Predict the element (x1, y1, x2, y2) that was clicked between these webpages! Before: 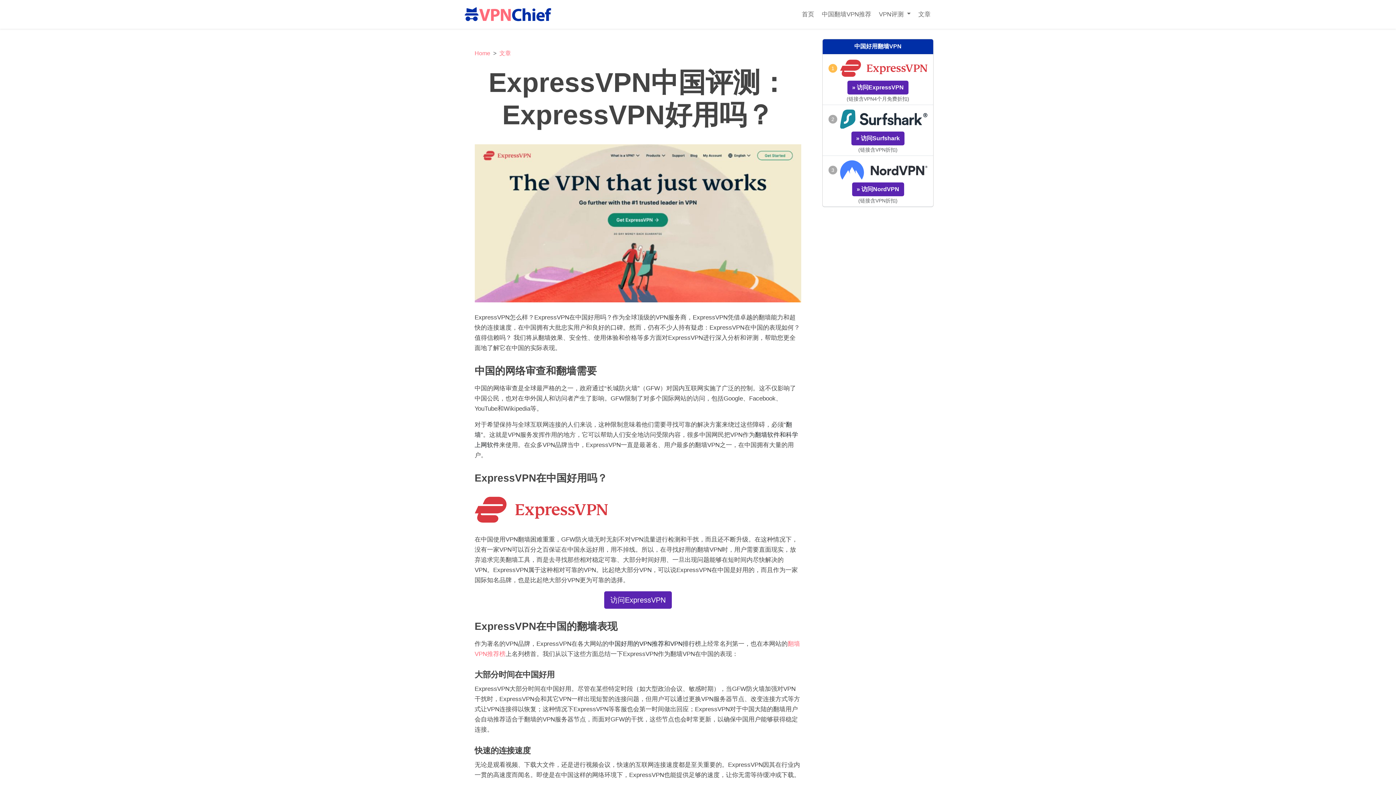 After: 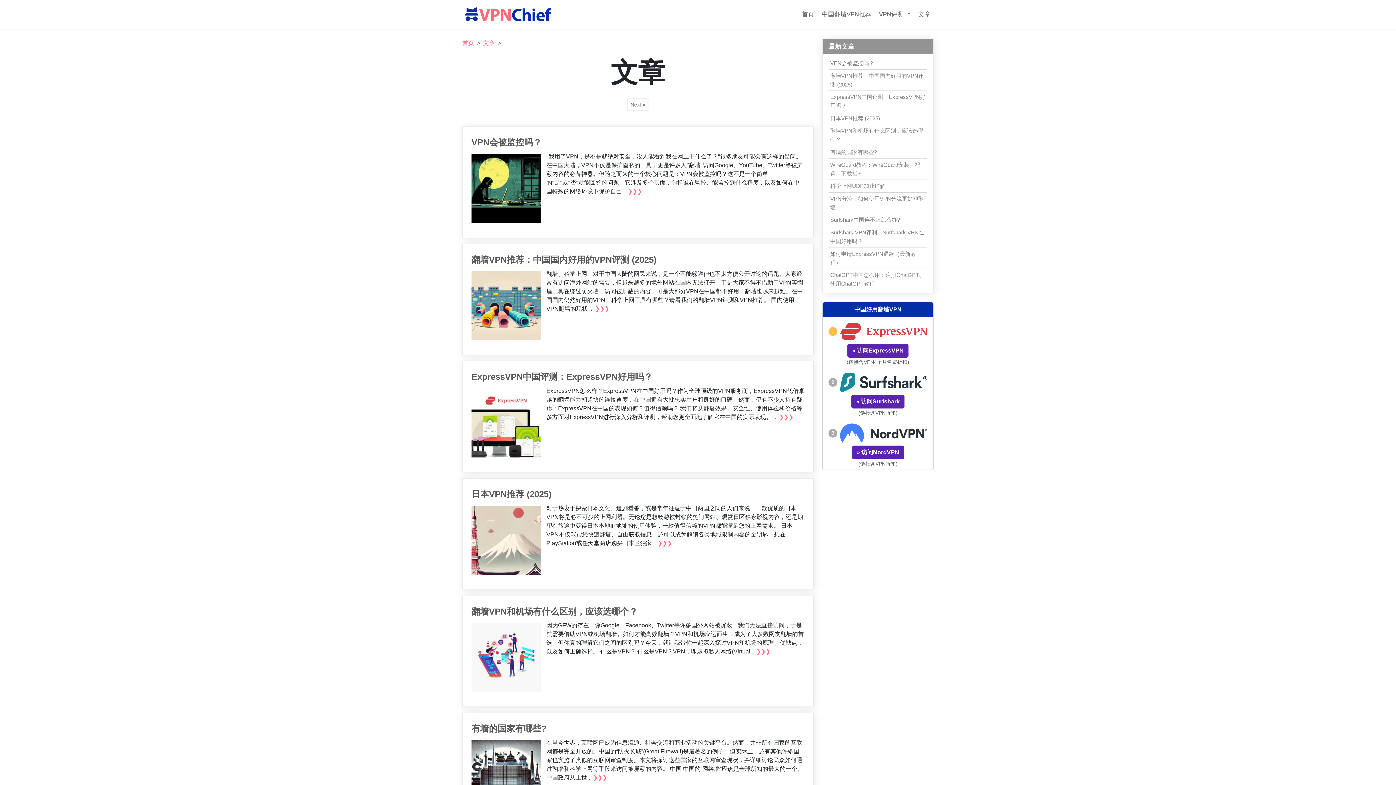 Action: bbox: (915, 7, 933, 21) label: 文章